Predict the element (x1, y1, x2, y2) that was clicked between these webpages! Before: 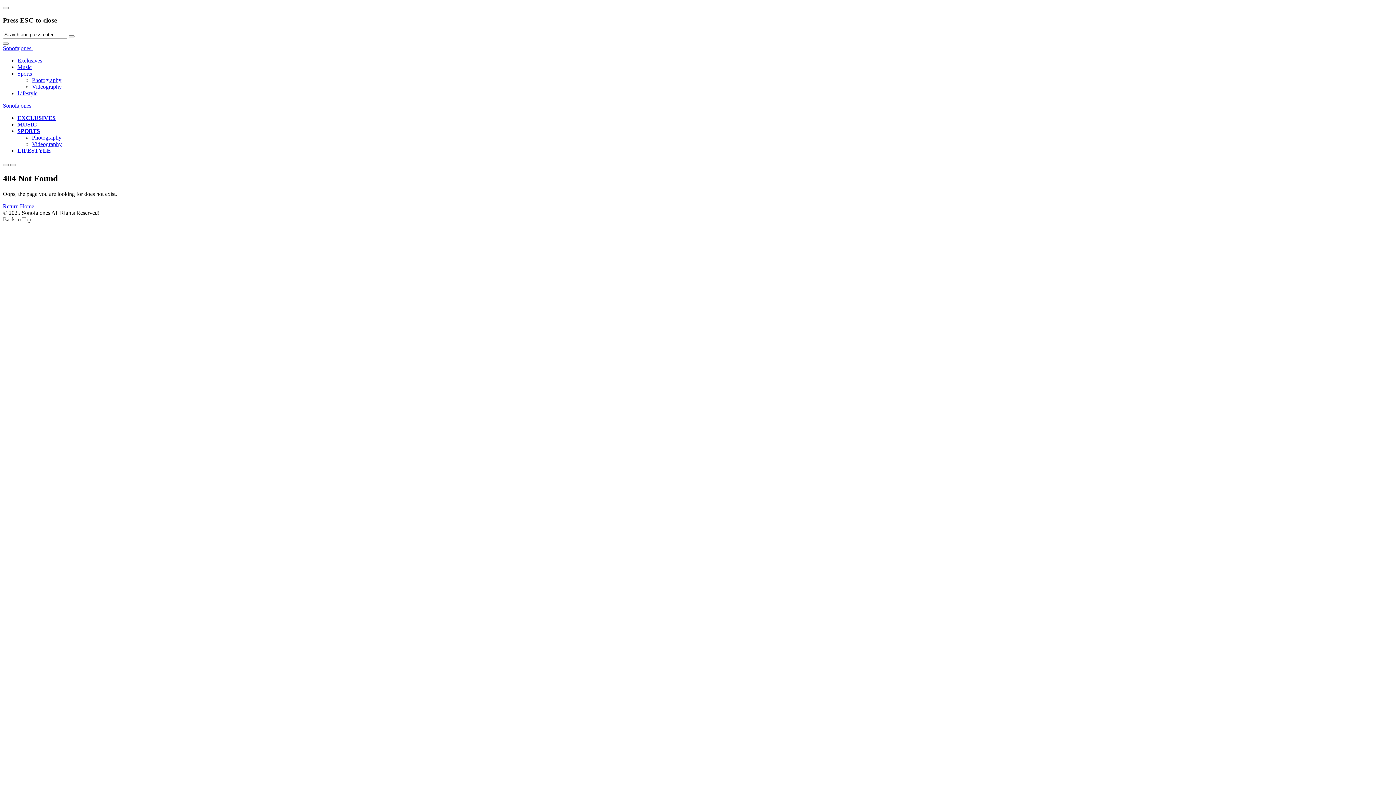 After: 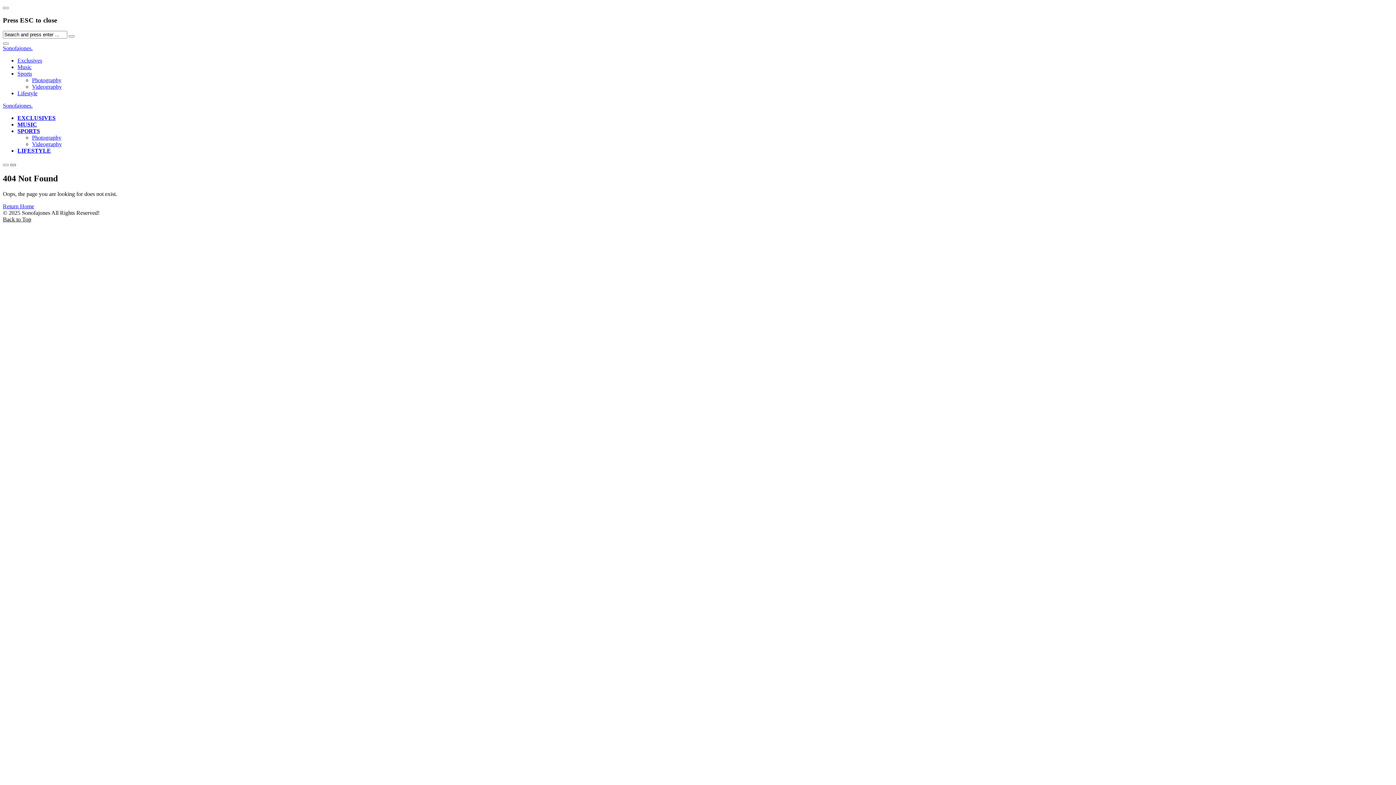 Action: bbox: (10, 164, 16, 166)